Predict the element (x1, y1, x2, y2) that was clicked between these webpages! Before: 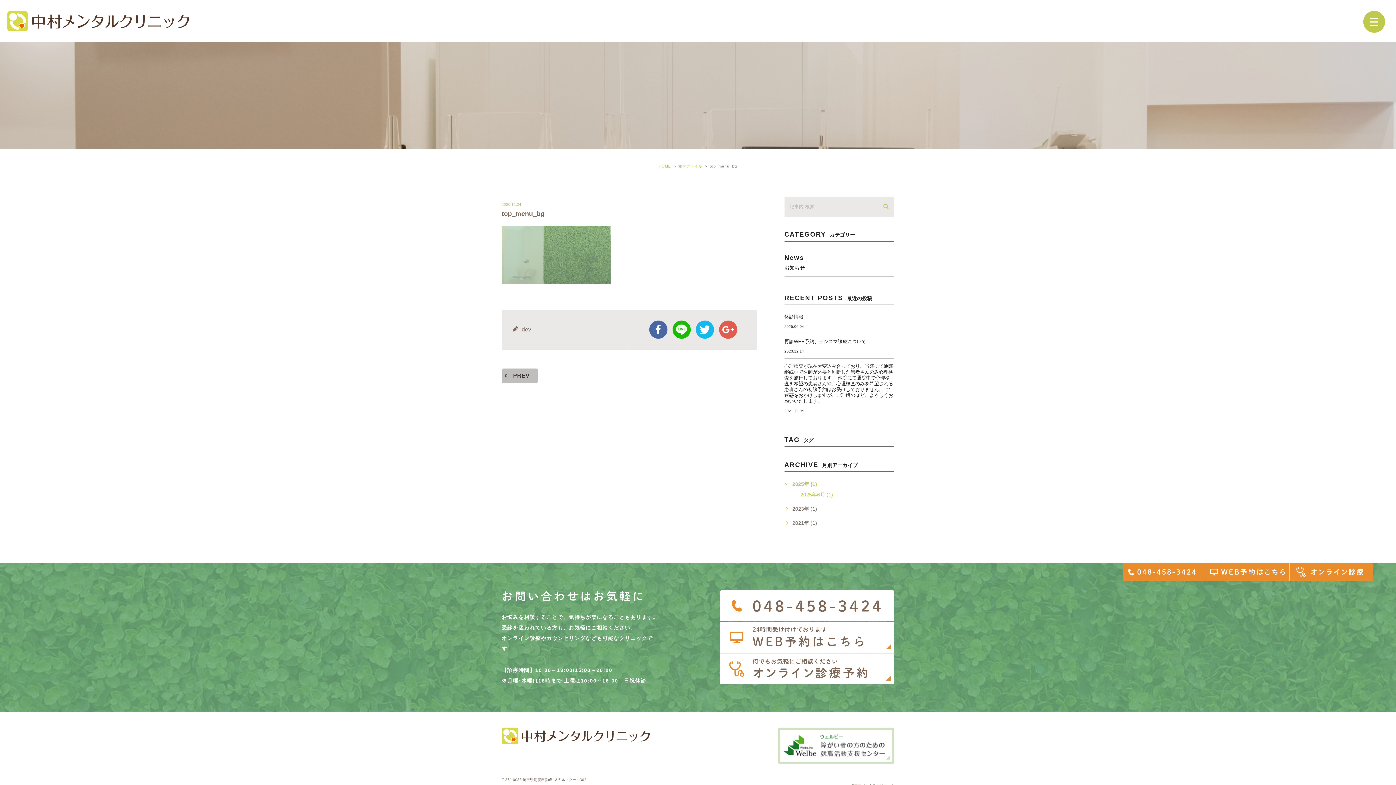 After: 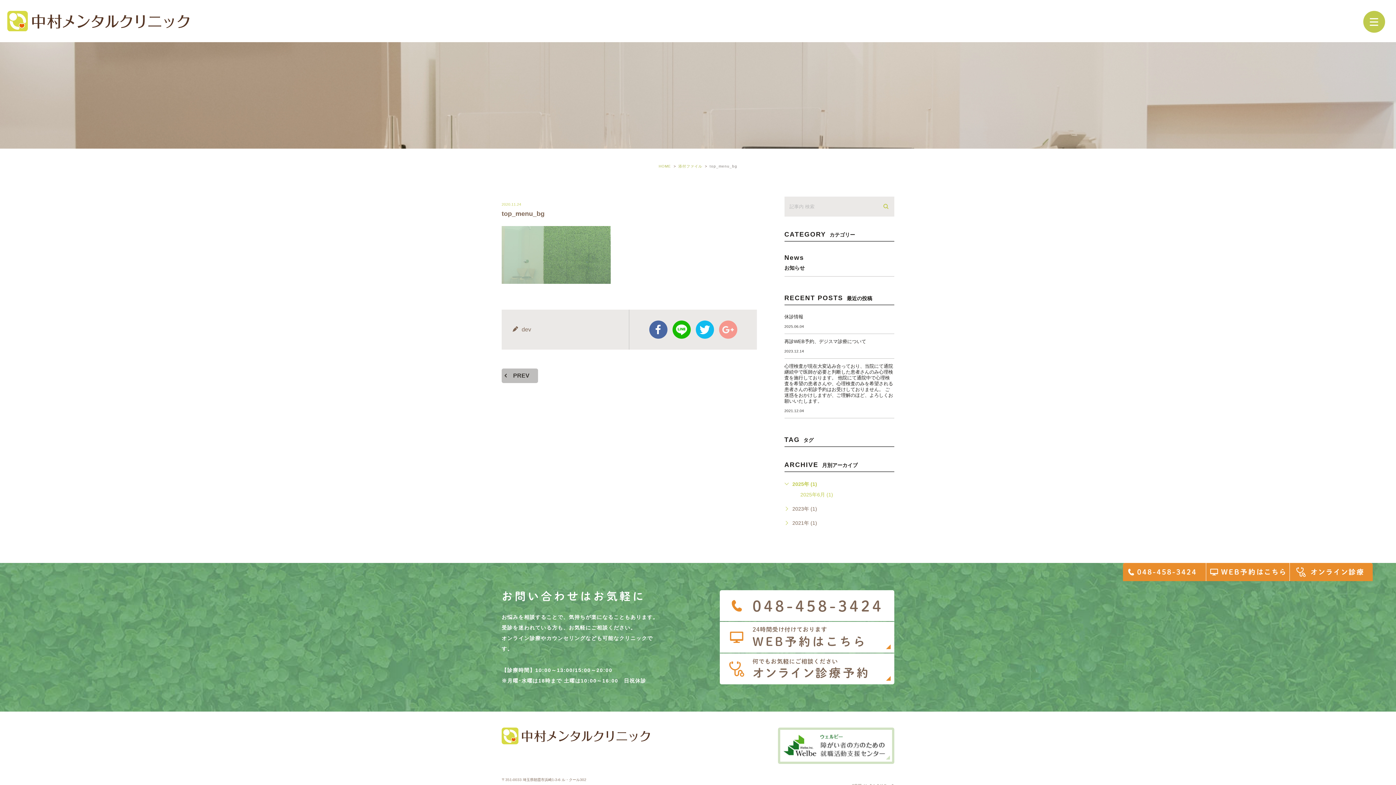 Action: label: google bbox: (719, 320, 737, 338)